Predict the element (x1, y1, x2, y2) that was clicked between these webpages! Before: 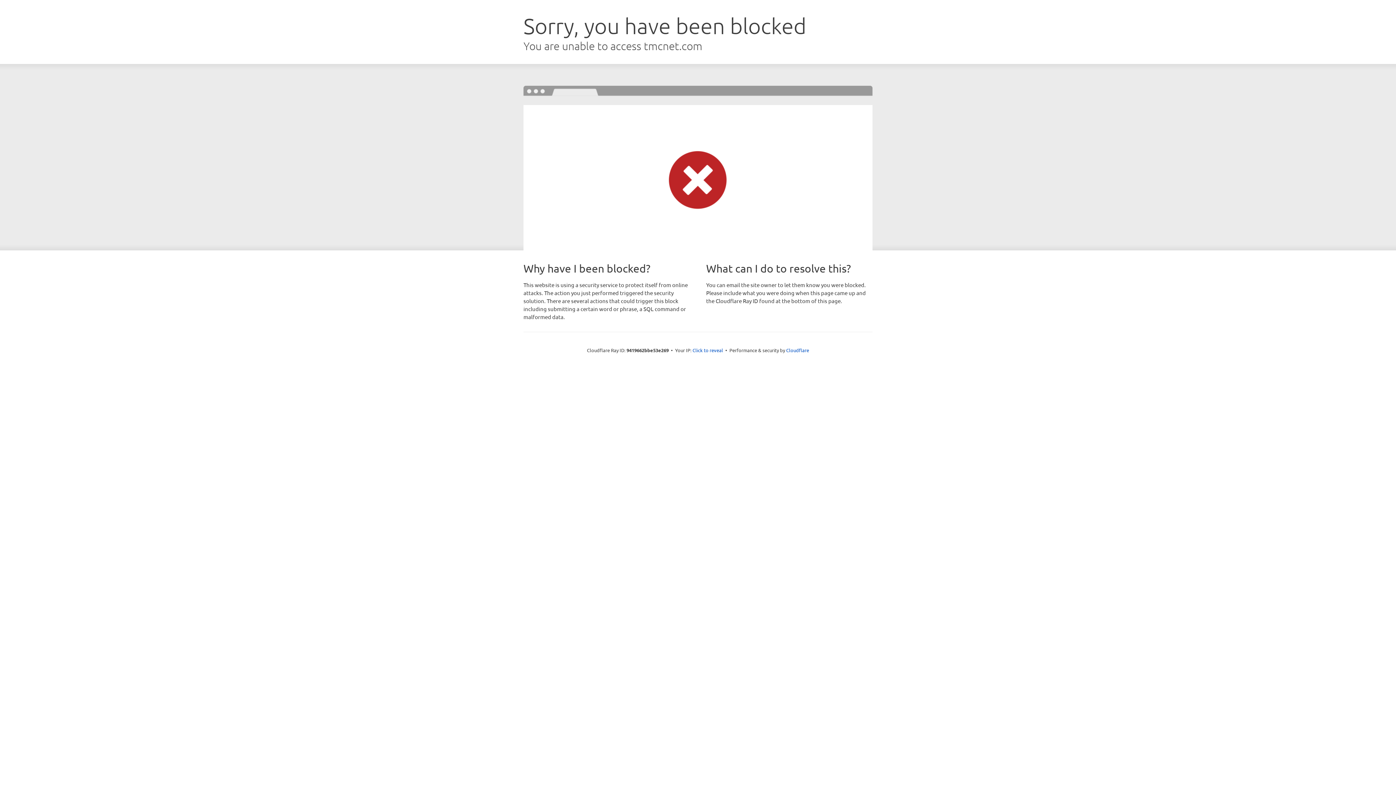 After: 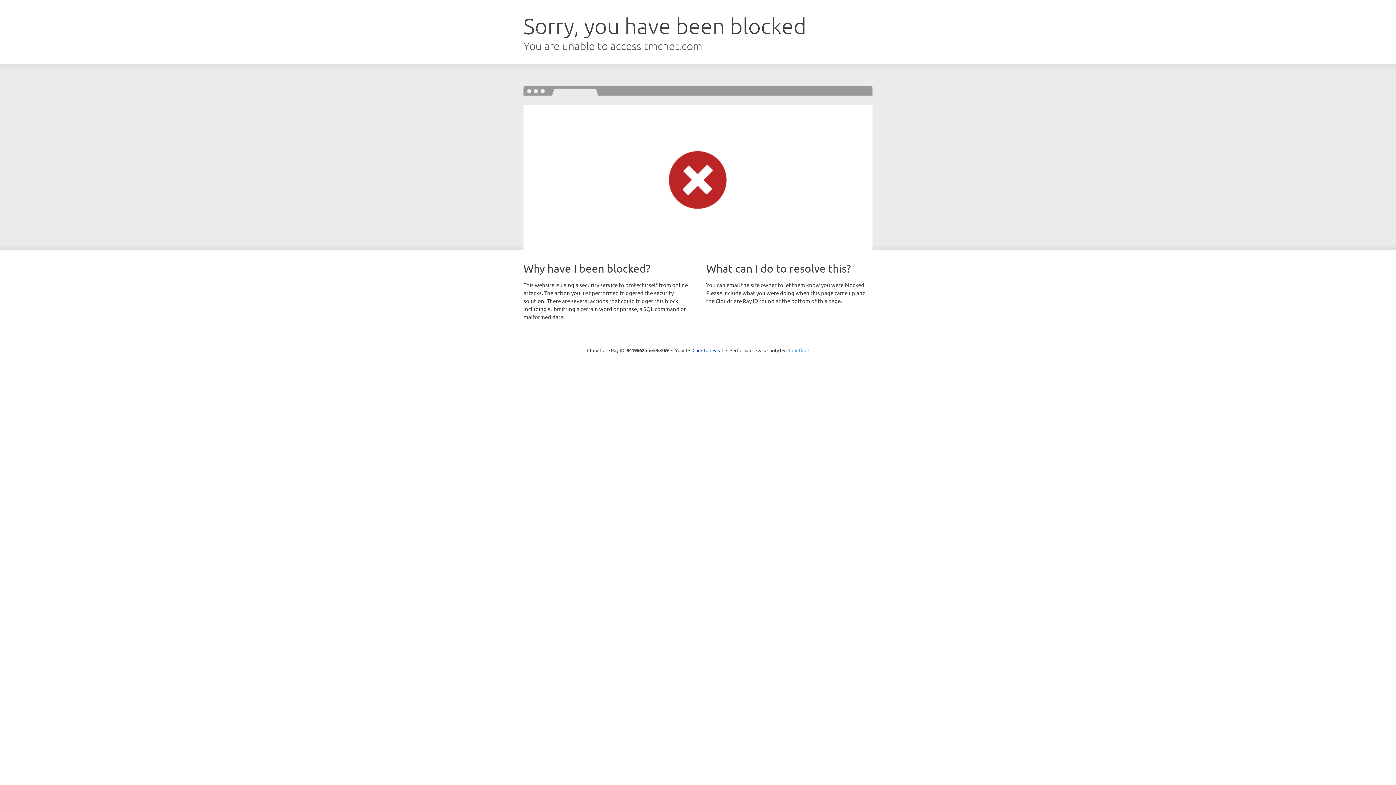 Action: bbox: (786, 347, 809, 353) label: Cloudflare